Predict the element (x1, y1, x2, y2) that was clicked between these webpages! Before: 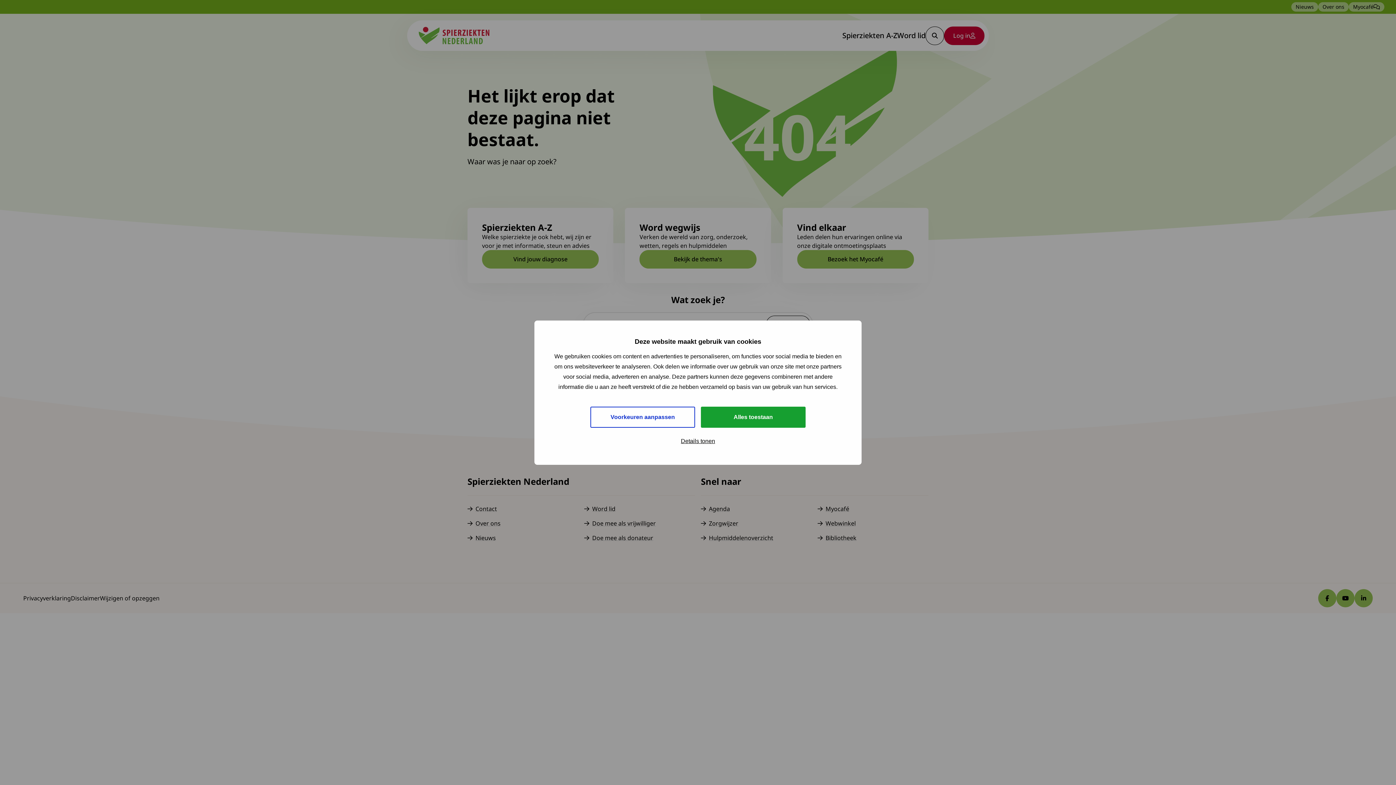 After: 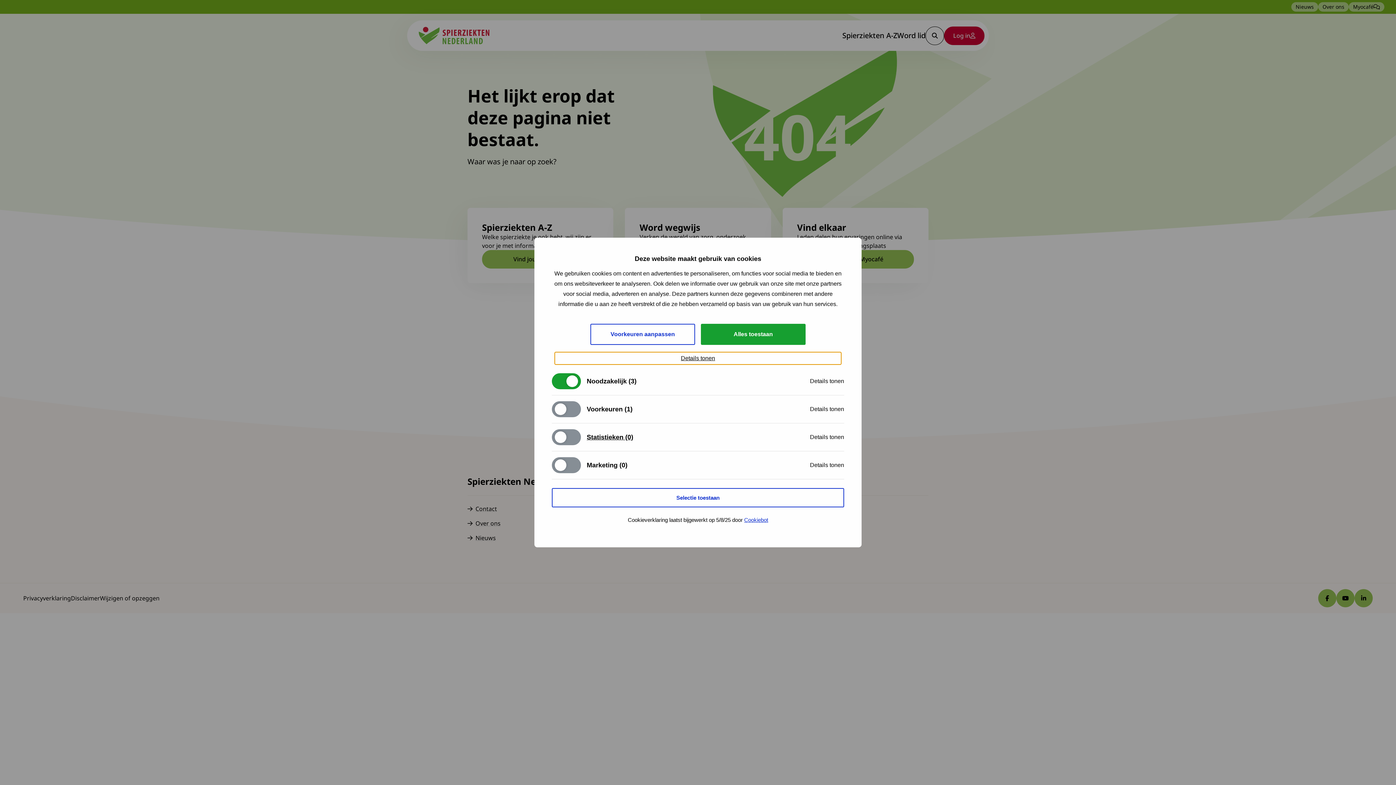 Action: bbox: (554, 435, 841, 447) label: Details tonen